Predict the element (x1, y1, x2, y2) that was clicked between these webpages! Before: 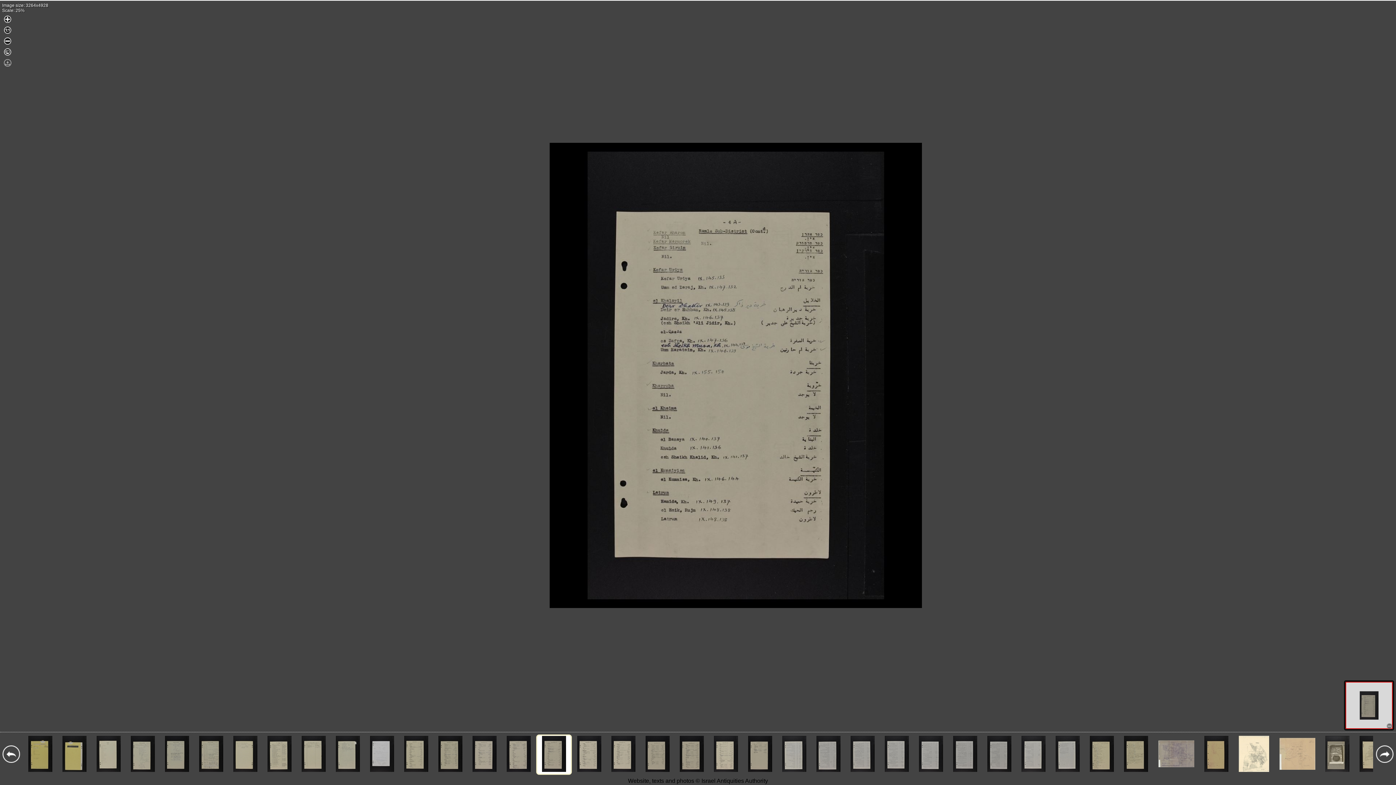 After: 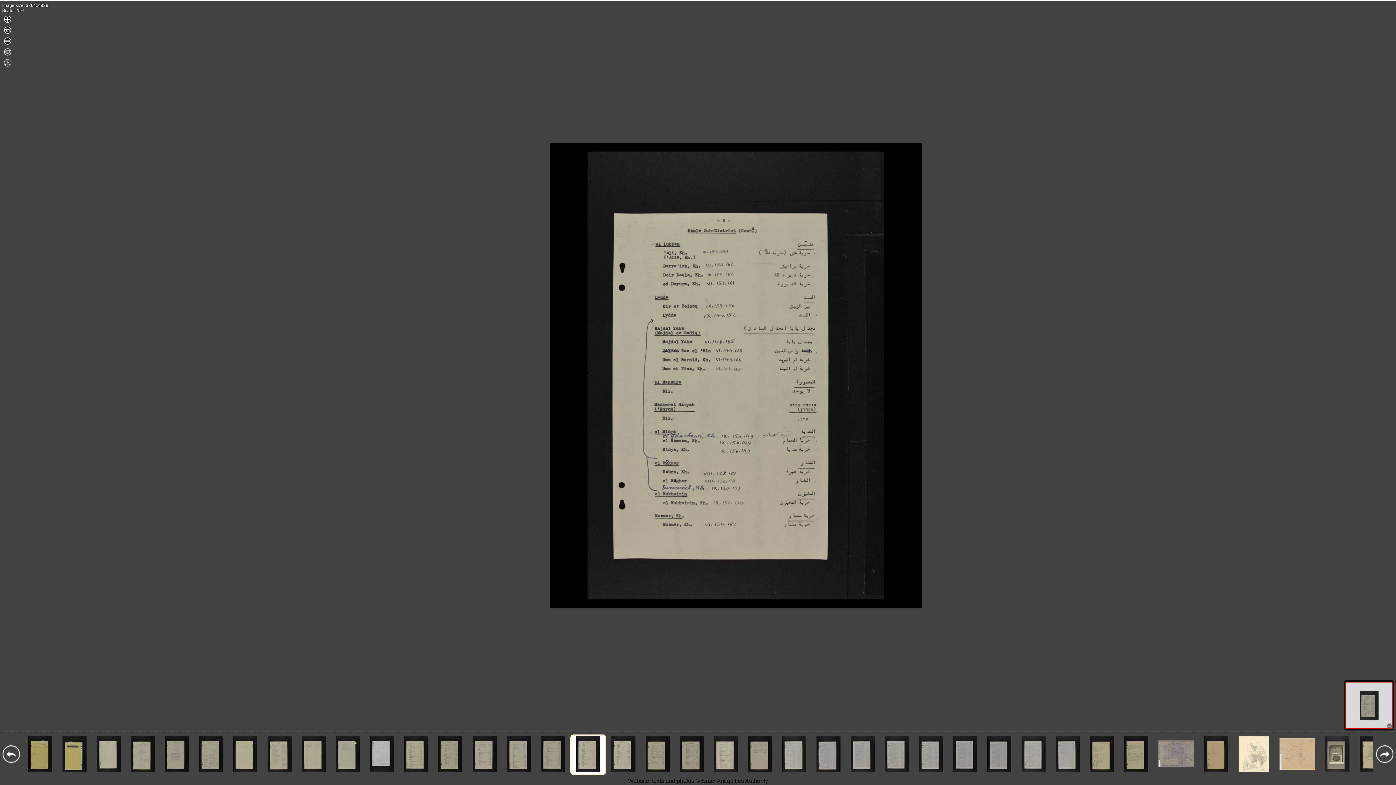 Action: bbox: (577, 767, 601, 773)